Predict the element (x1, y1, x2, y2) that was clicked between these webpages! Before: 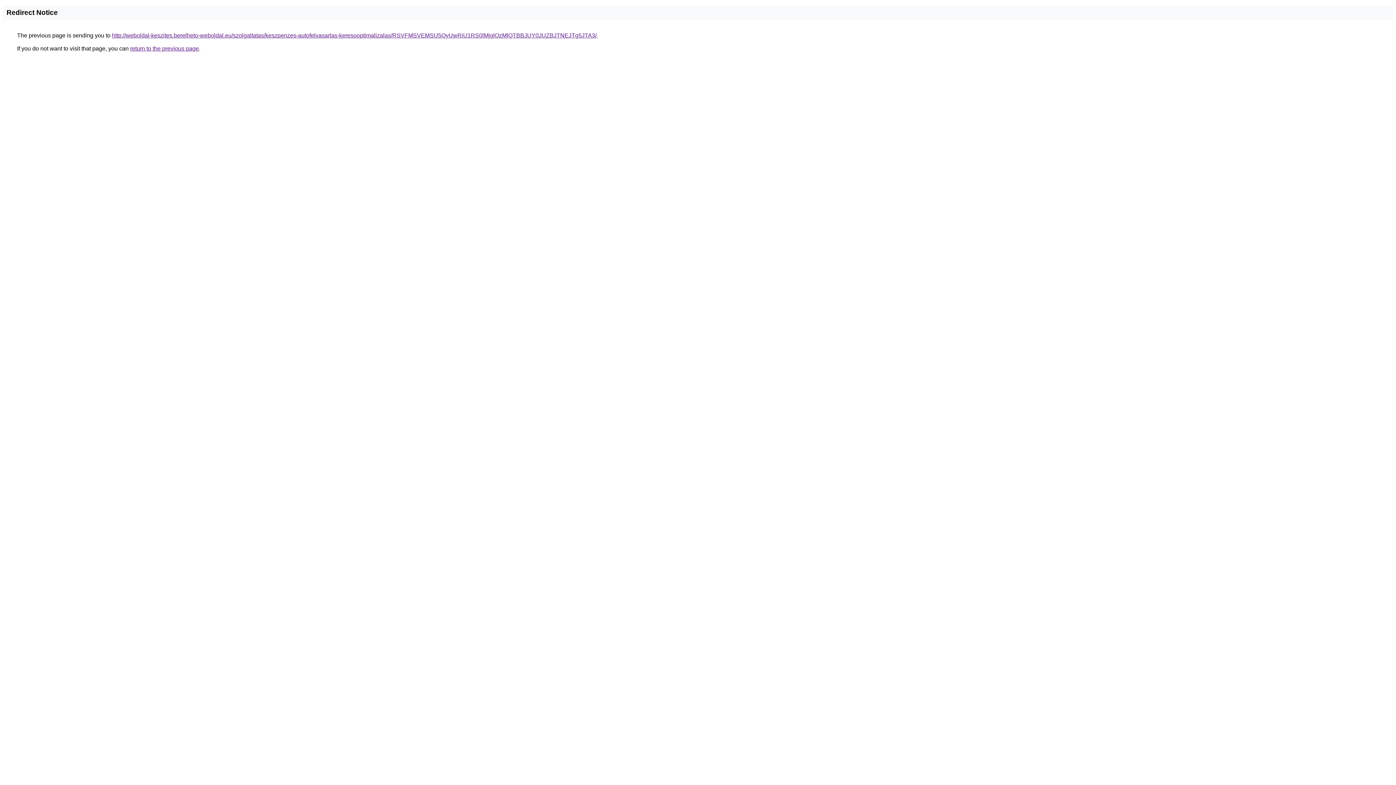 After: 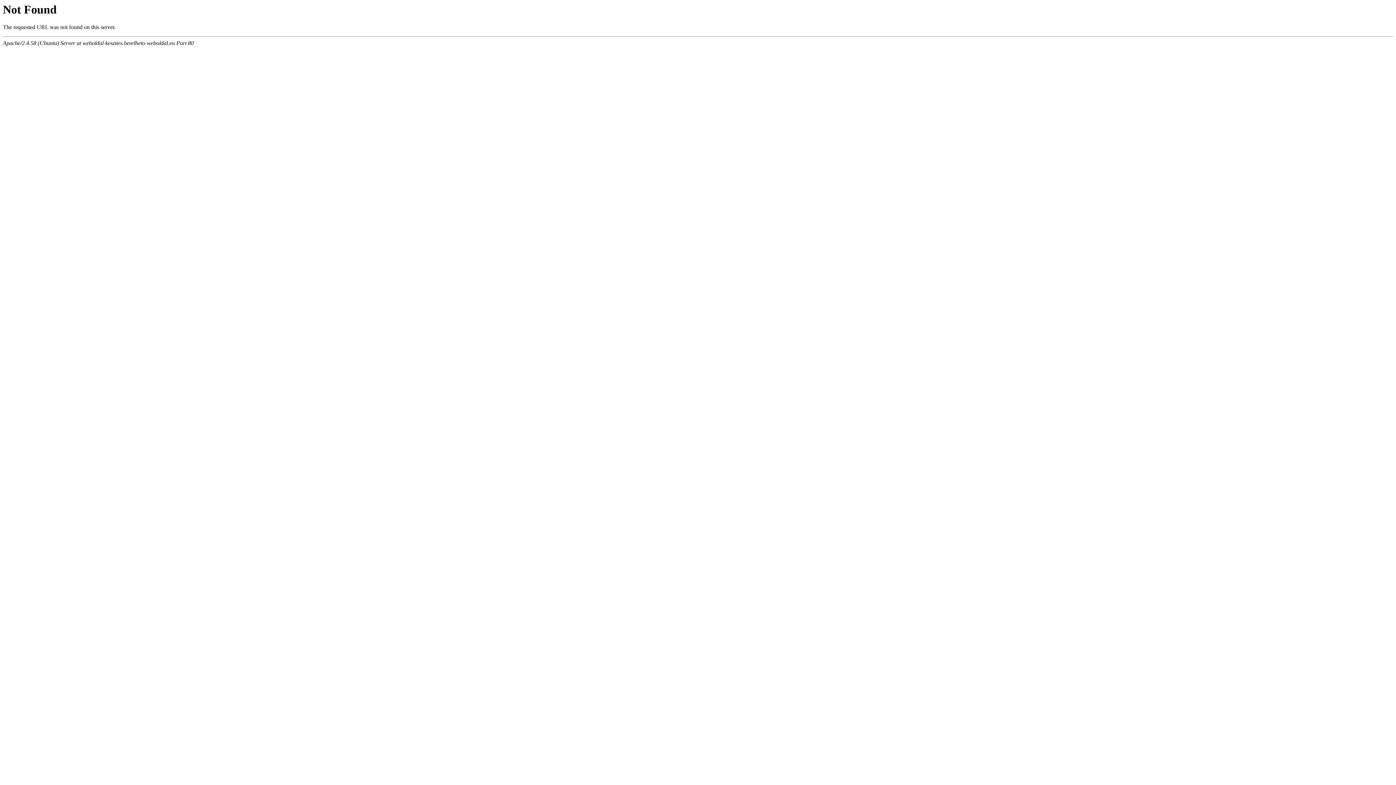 Action: label: http://weboldal-keszites.berelheto-weboldal.eu/szolgaltatas/keszpenzes-autofelvasarlas-keresooptimalizalas/RSVFMSVEMSU5QyUwRiU1RS0lMjglQzMlQTBBJUY0JUZBJTNEJTg5JTA3/ bbox: (112, 32, 596, 38)